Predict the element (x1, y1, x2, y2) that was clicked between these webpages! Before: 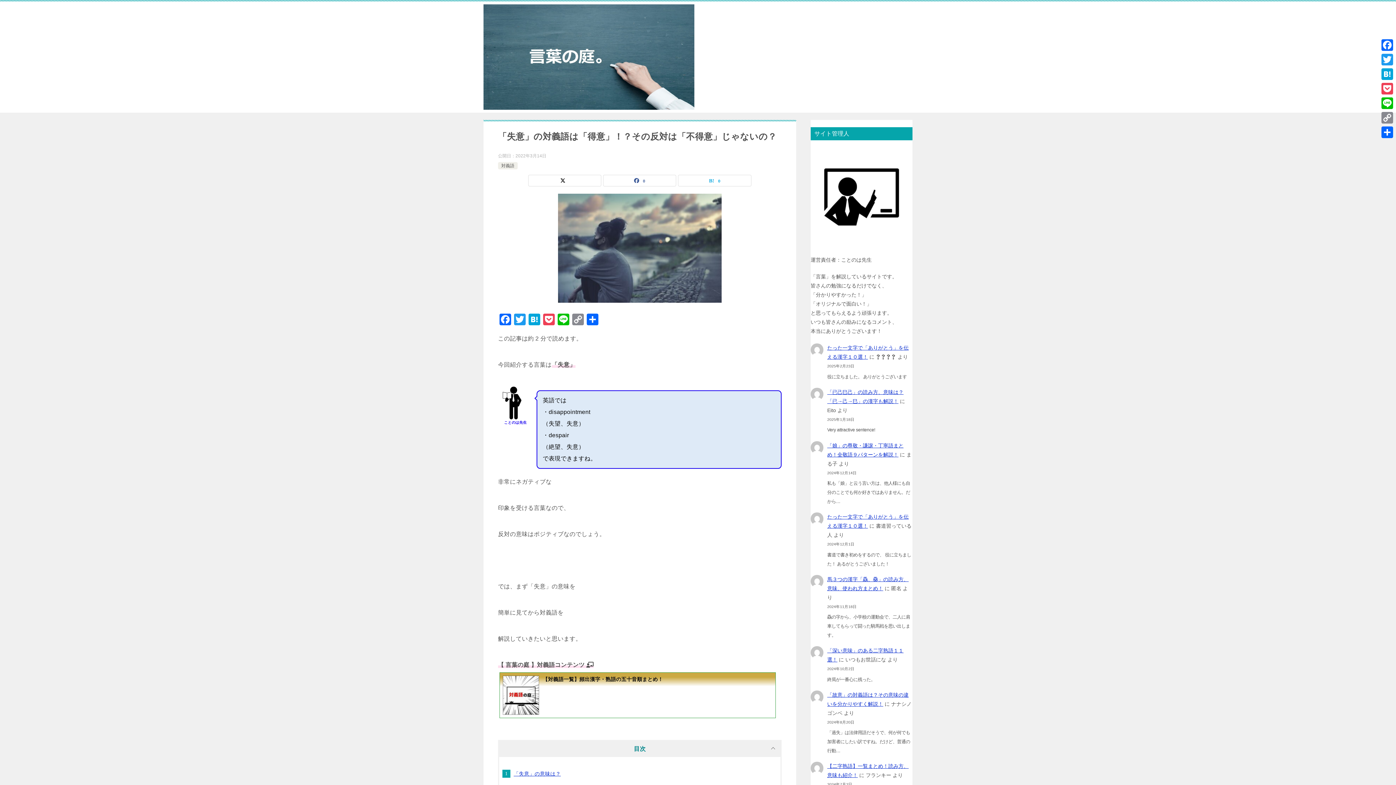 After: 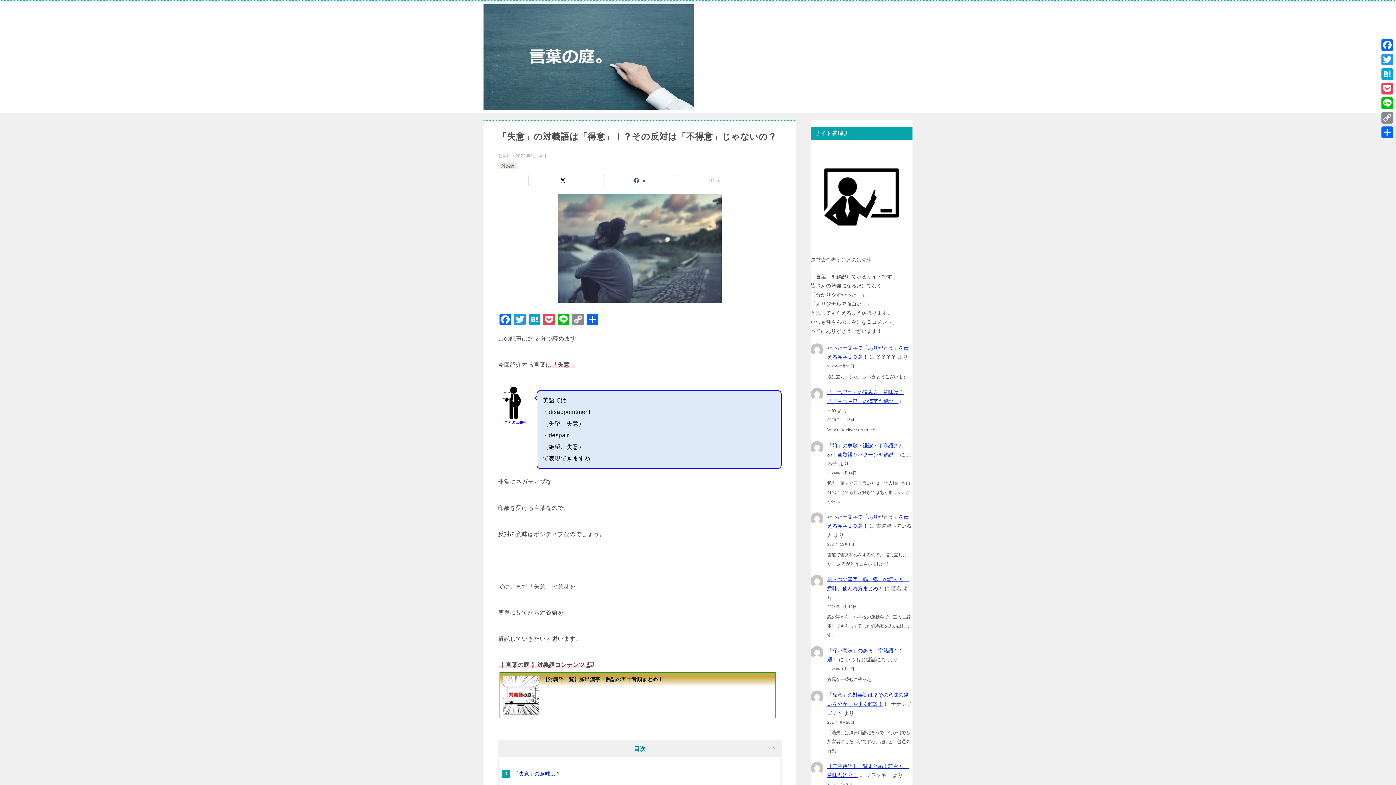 Action: label: 0 bbox: (678, 175, 751, 186)